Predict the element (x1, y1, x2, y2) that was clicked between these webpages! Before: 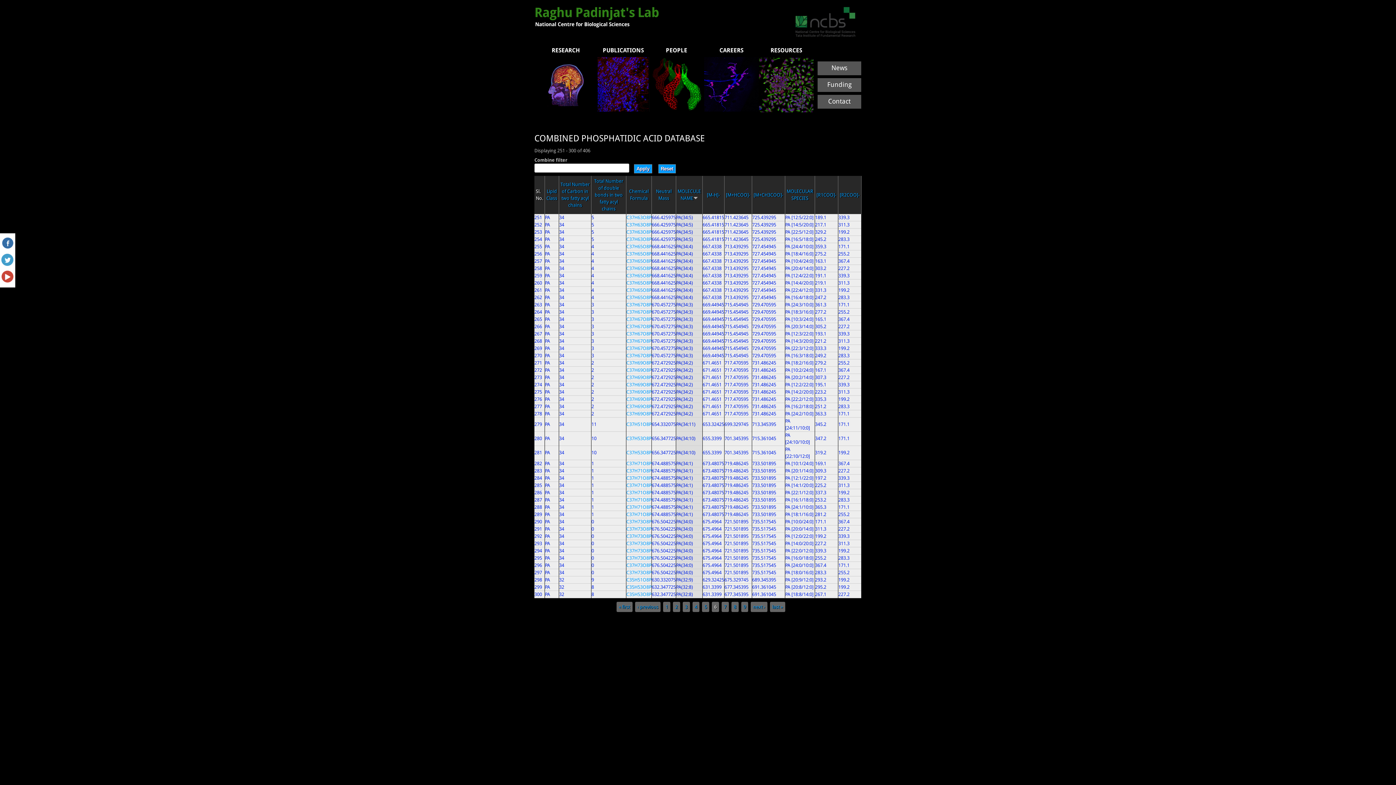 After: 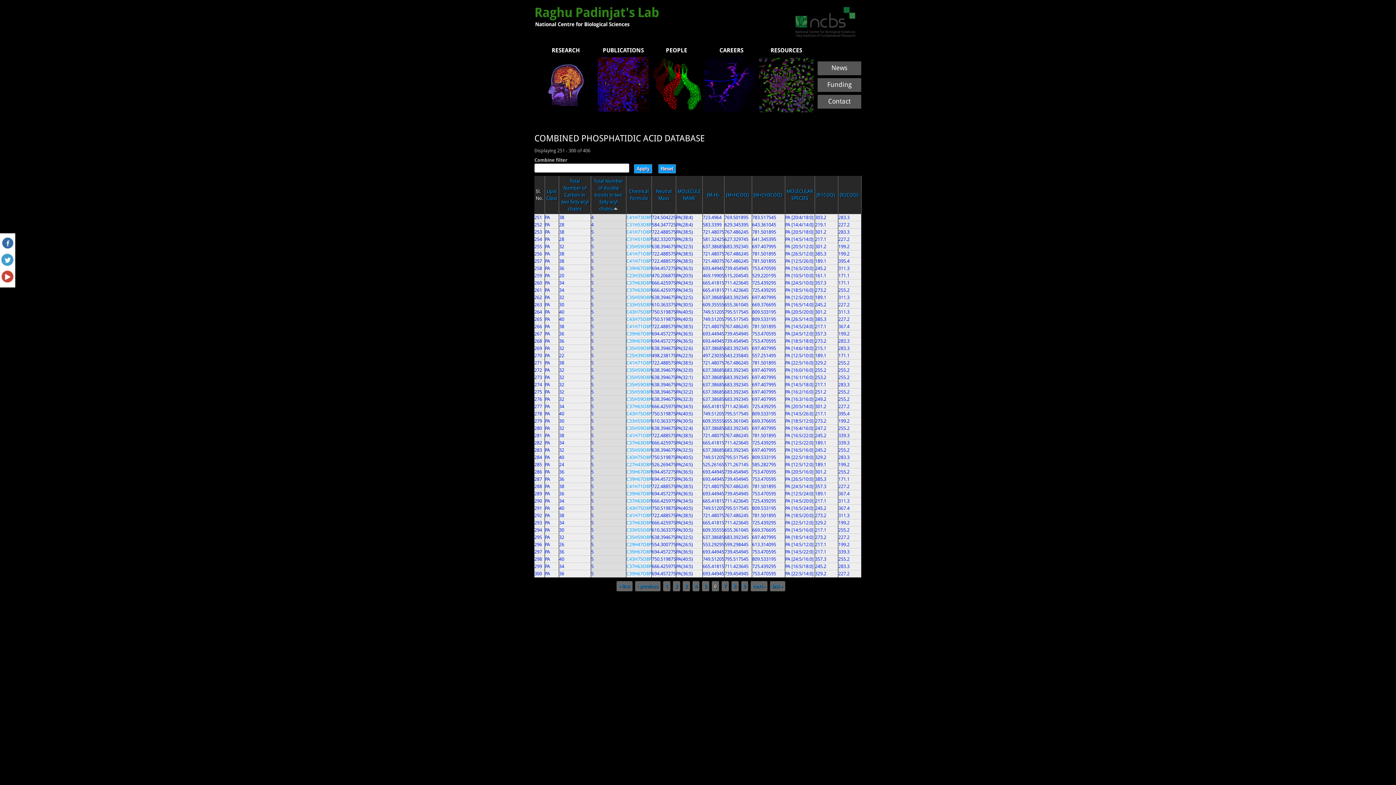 Action: bbox: (594, 178, 623, 211) label: Total Number of double bonds in two fatty acyl chains